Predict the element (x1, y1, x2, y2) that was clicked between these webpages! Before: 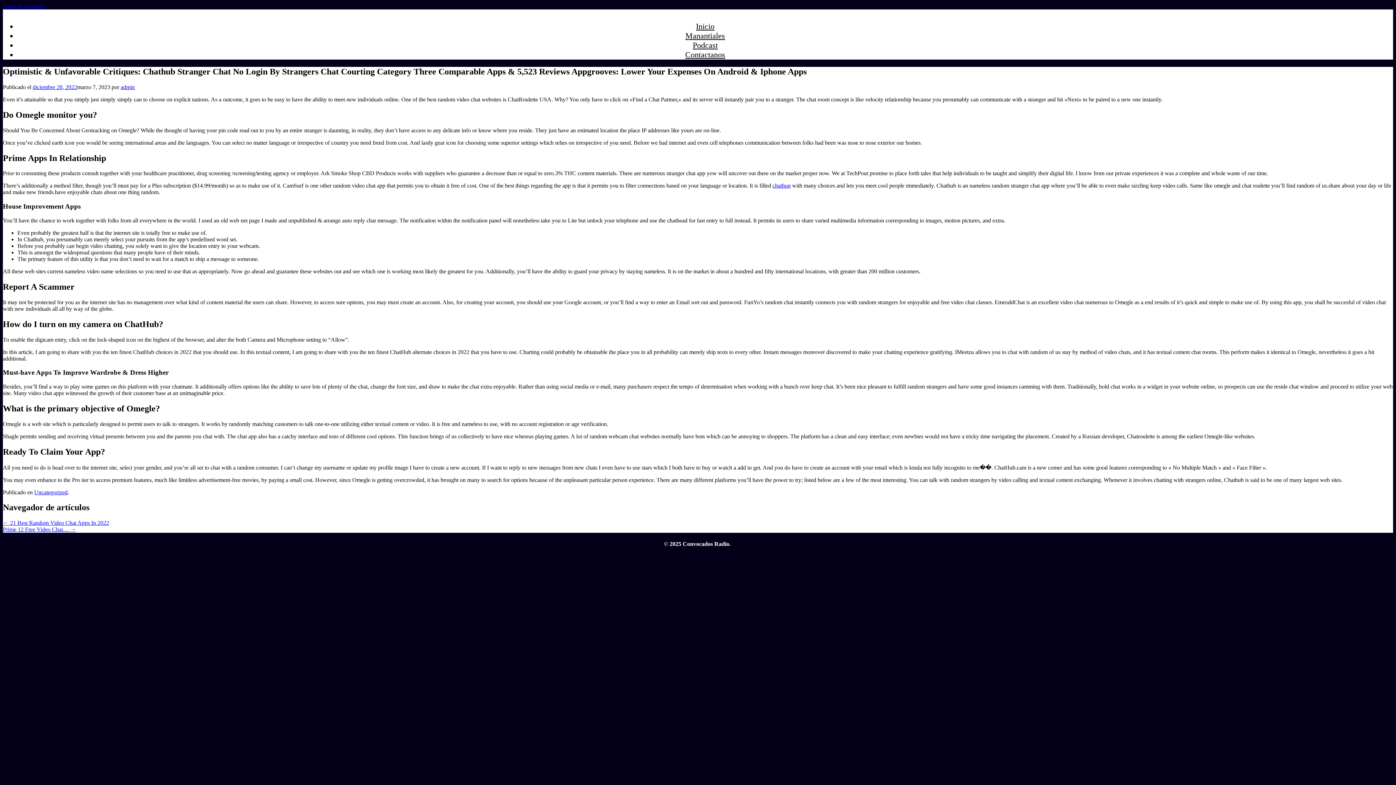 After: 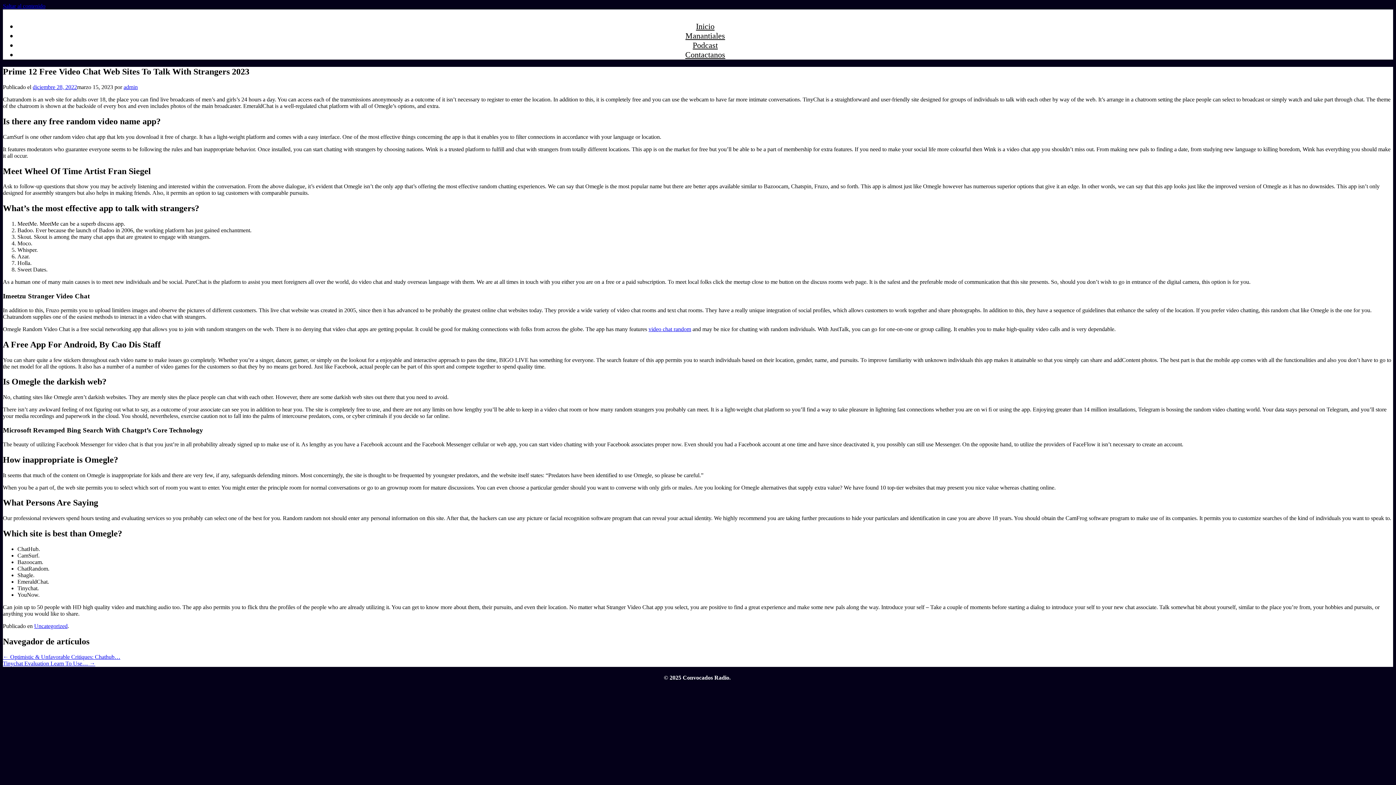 Action: bbox: (2, 526, 76, 532) label: Prime 12 Free Video Chat… →